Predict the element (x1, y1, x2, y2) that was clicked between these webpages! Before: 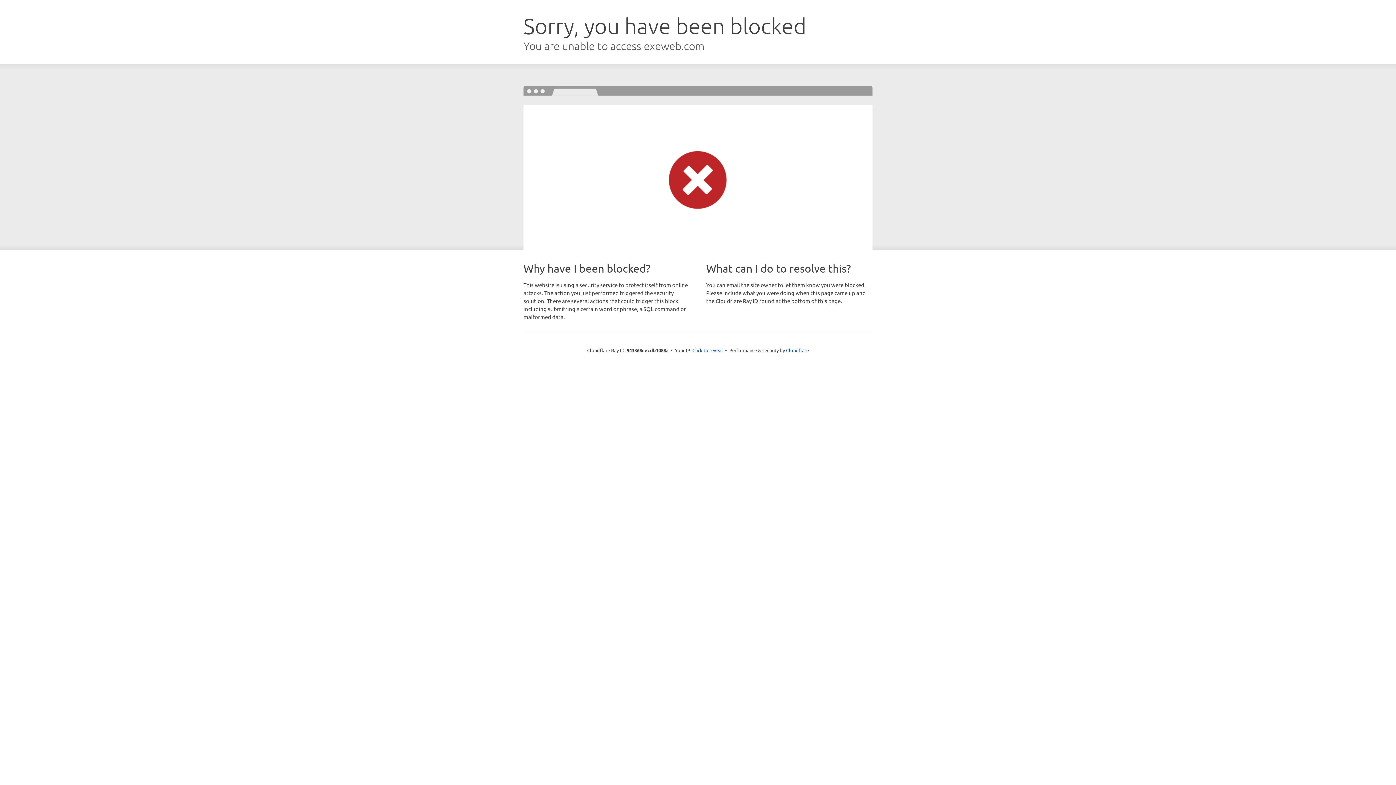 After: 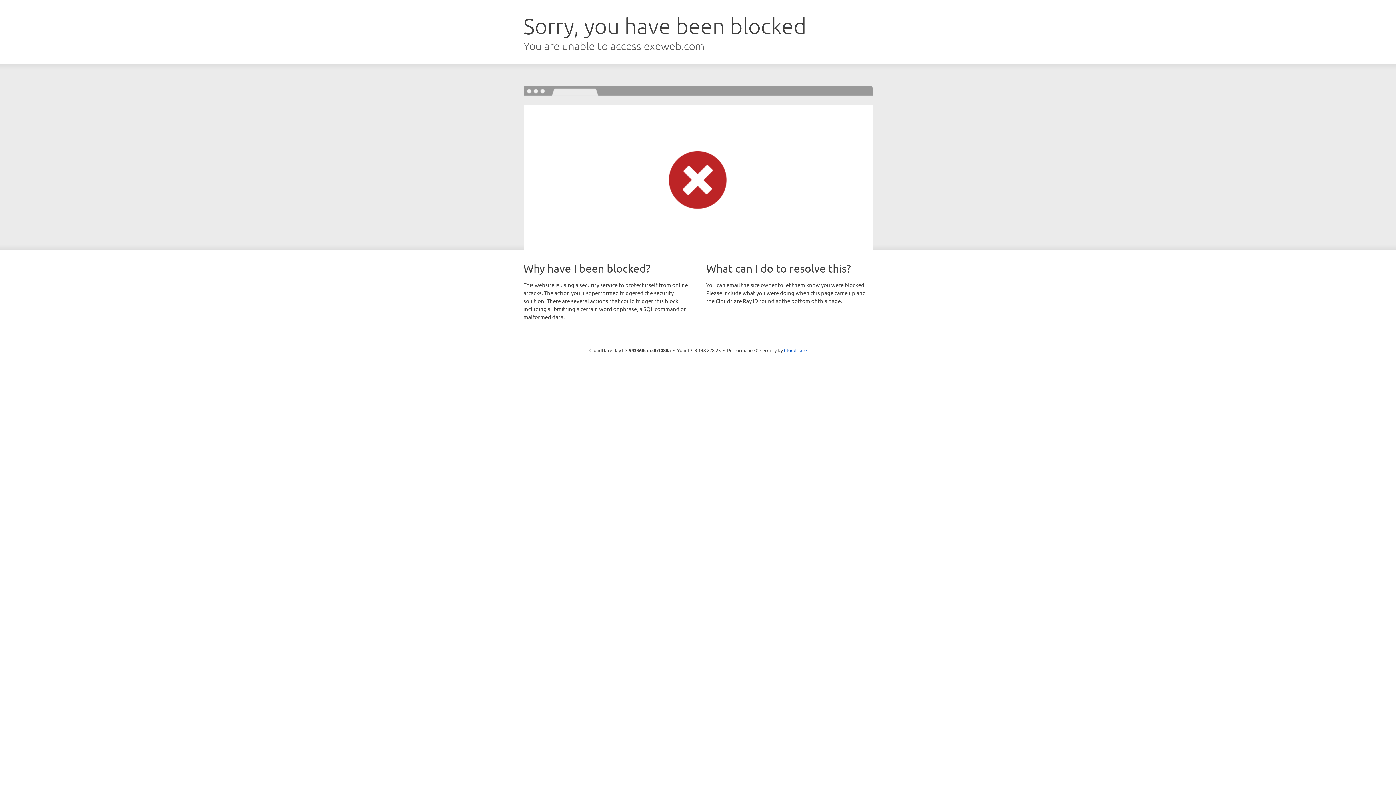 Action: bbox: (692, 346, 723, 353) label: Click to reveal